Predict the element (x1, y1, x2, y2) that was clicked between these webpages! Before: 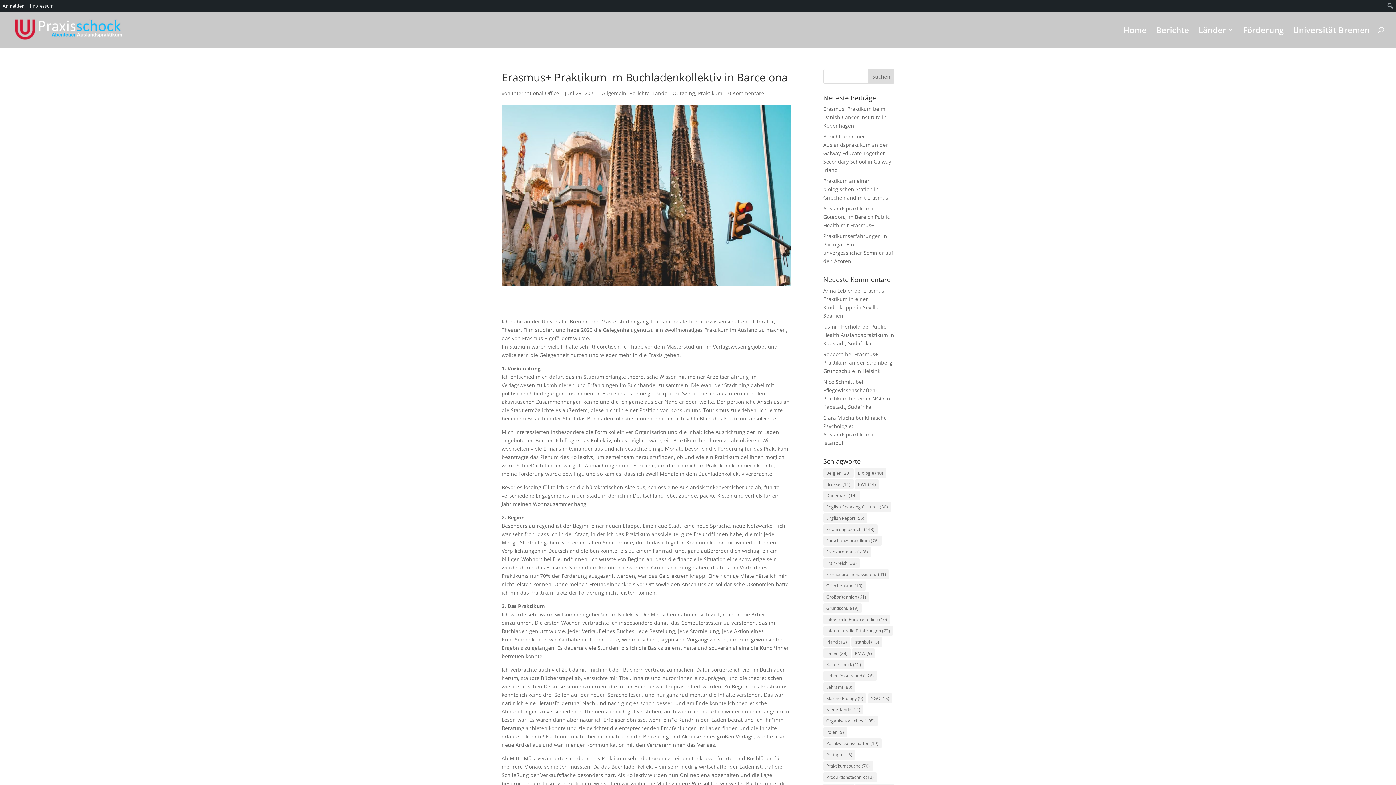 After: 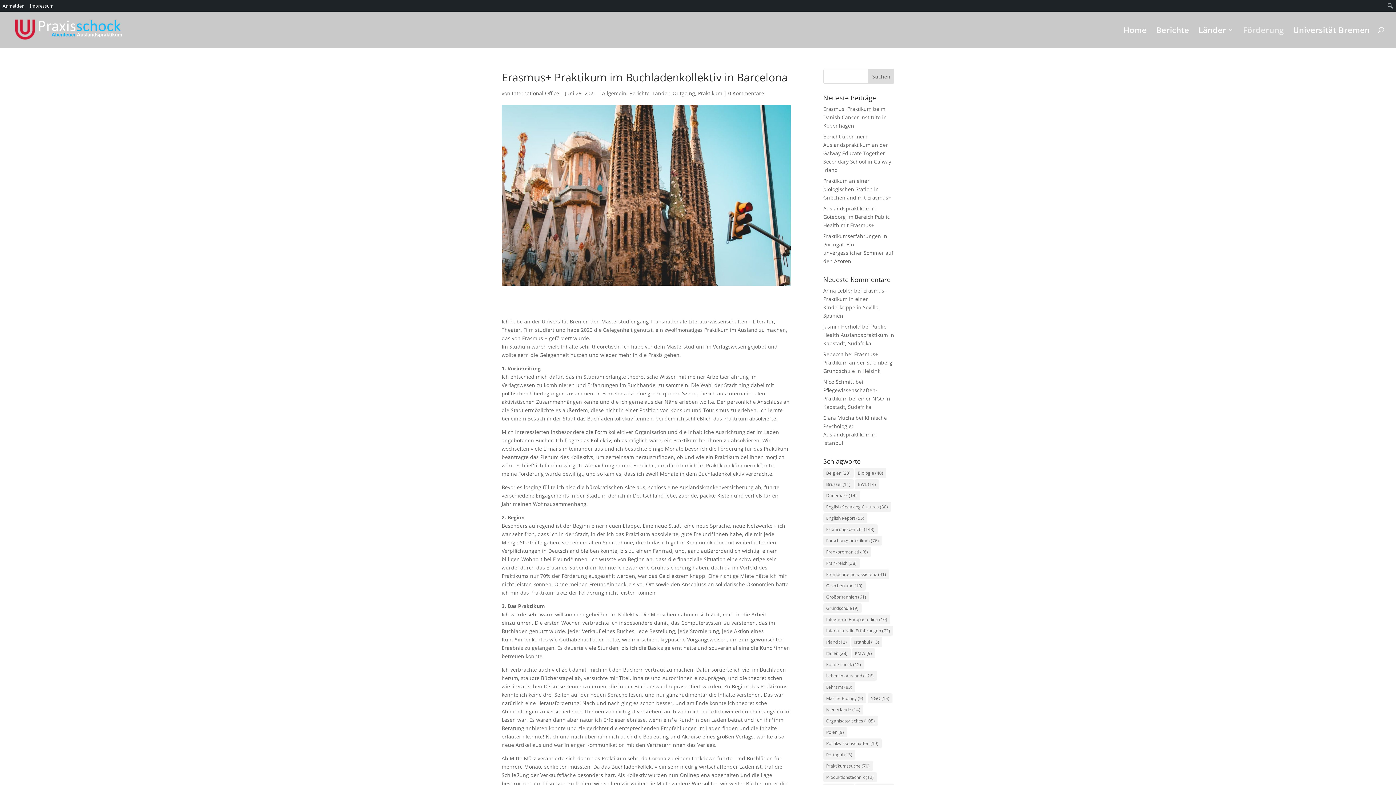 Action: label: Förderung bbox: (1243, 27, 1284, 48)